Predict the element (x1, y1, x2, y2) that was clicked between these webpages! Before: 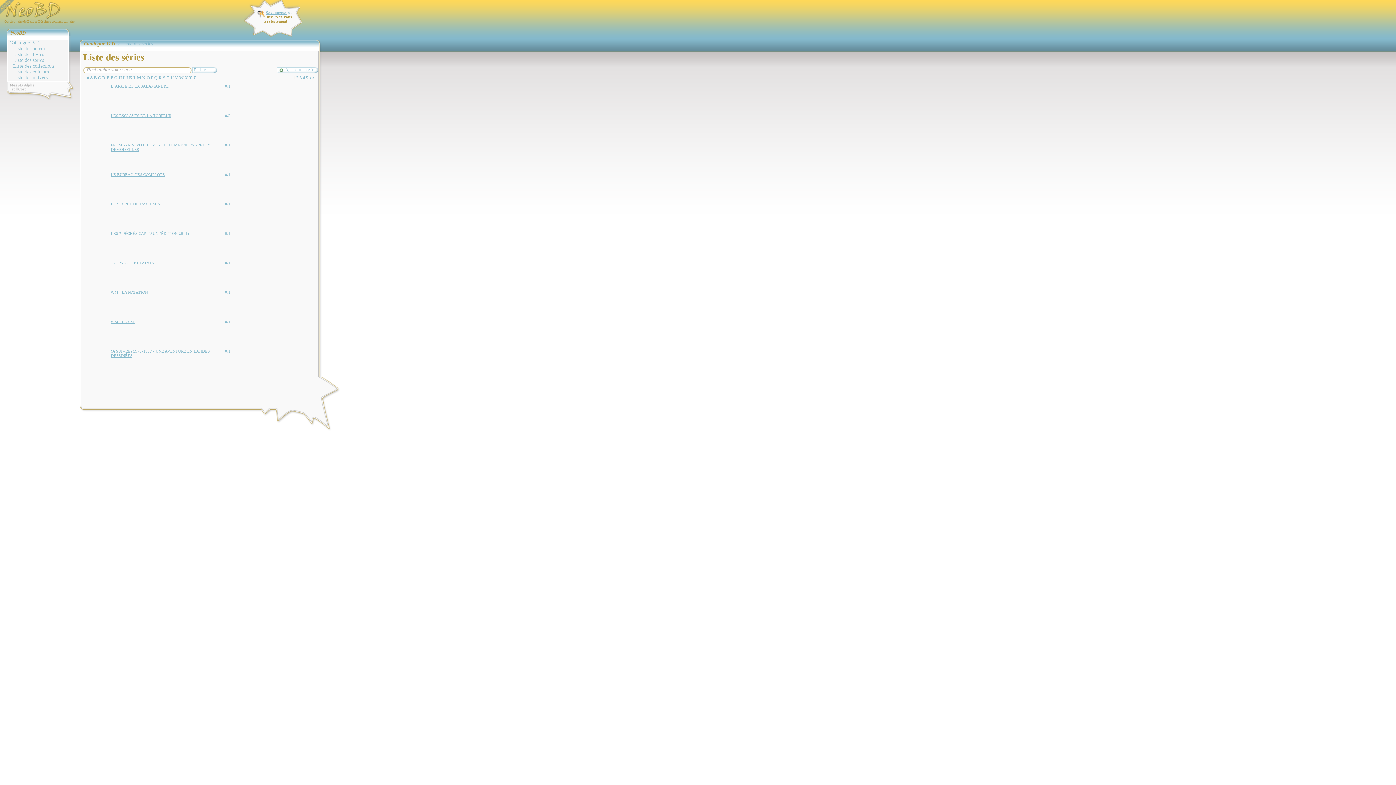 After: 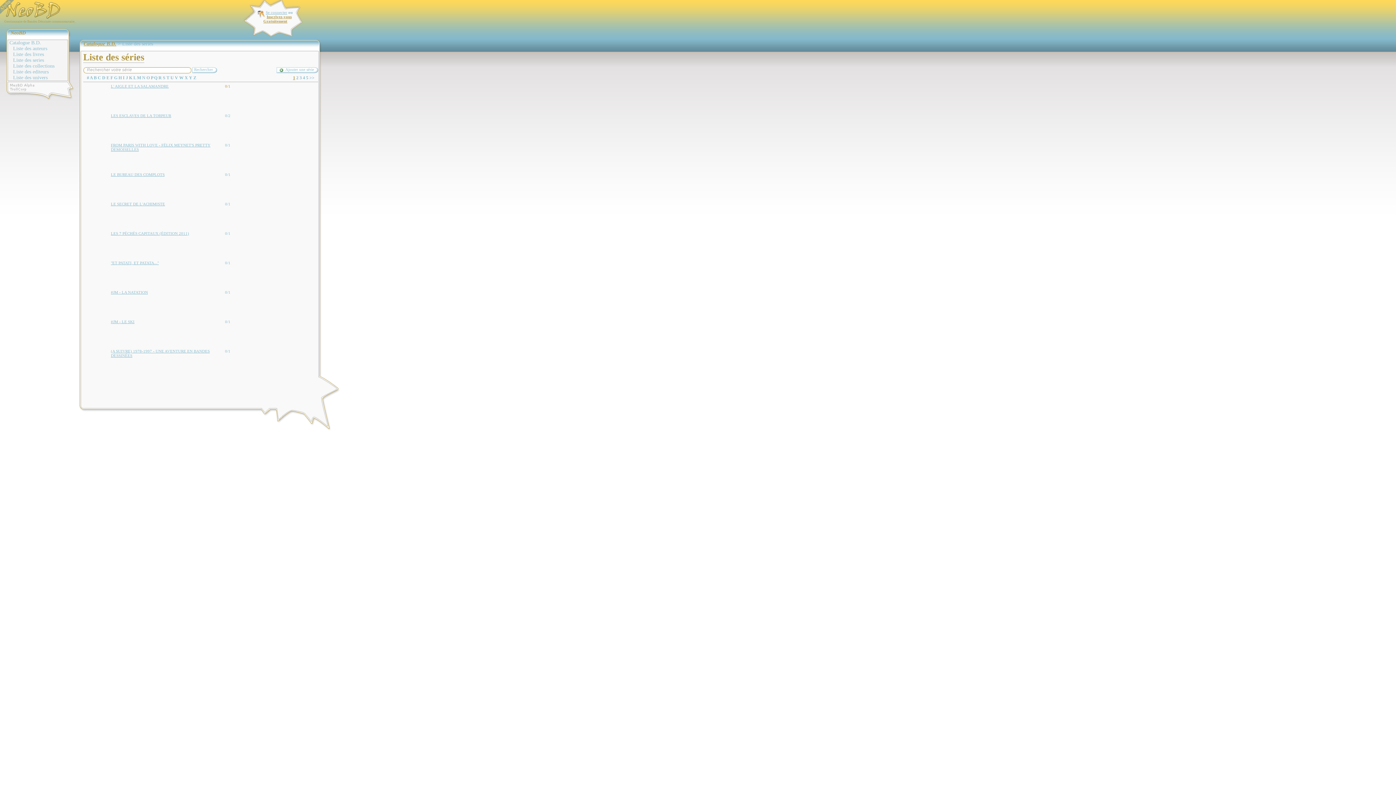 Action: bbox: (225, 84, 230, 88) label: 0/1